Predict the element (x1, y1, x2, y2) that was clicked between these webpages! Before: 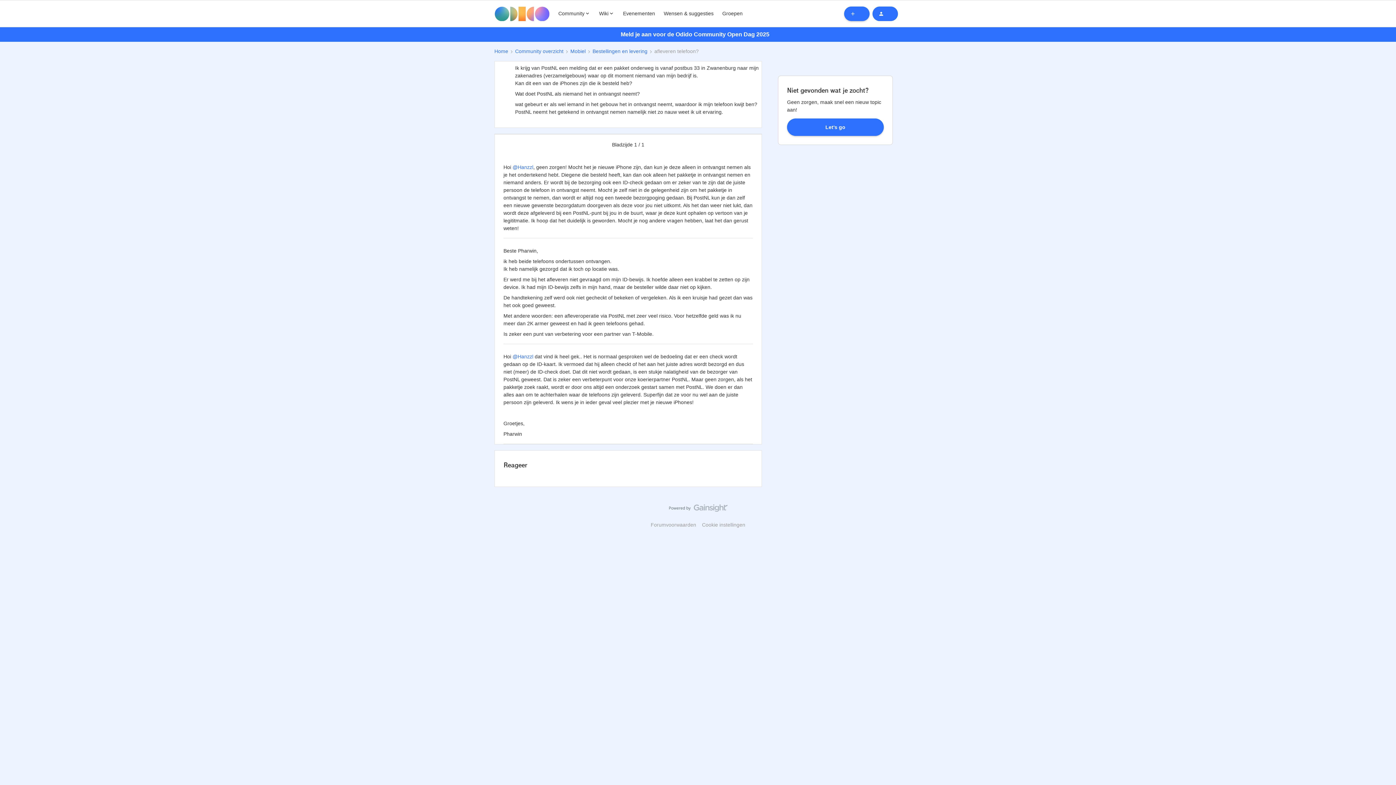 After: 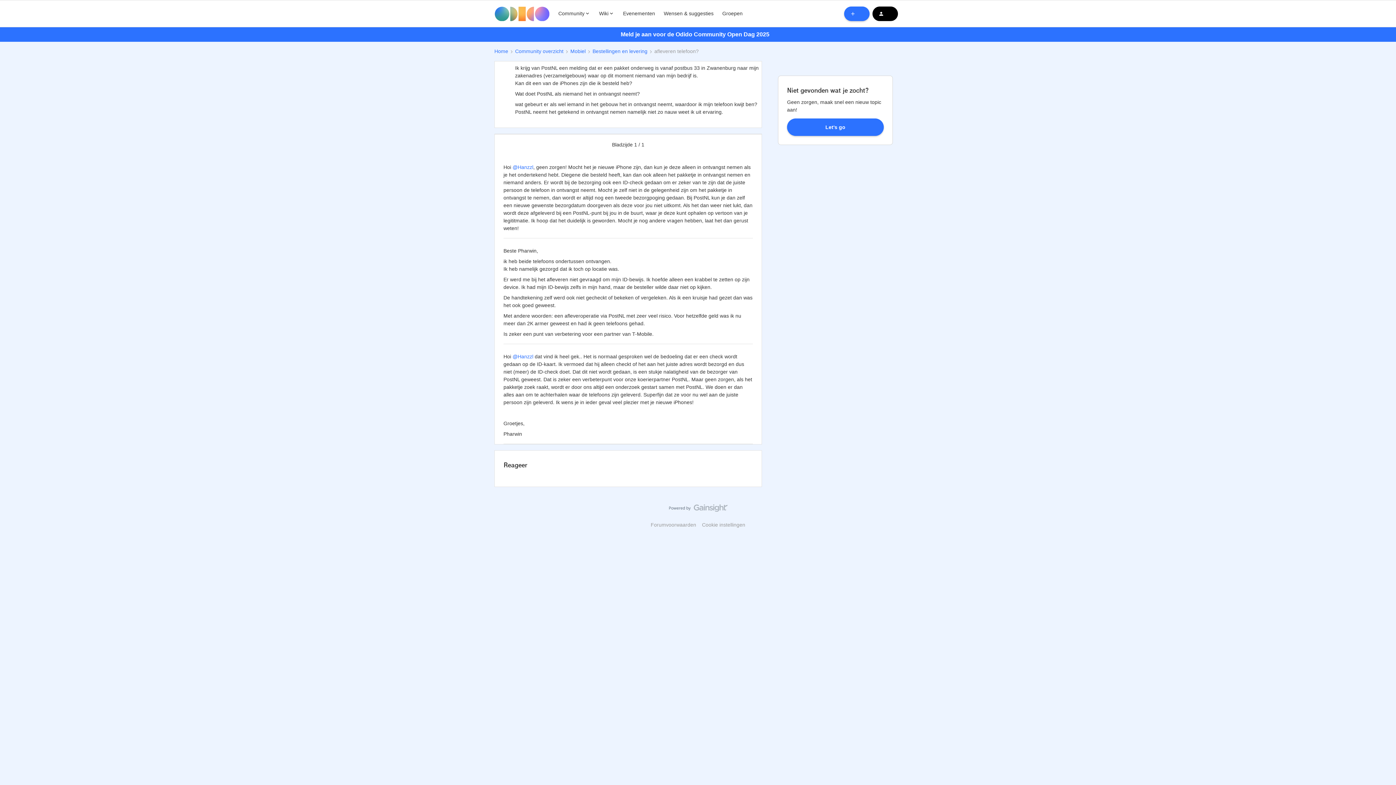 Action: bbox: (872, 6, 898, 20)